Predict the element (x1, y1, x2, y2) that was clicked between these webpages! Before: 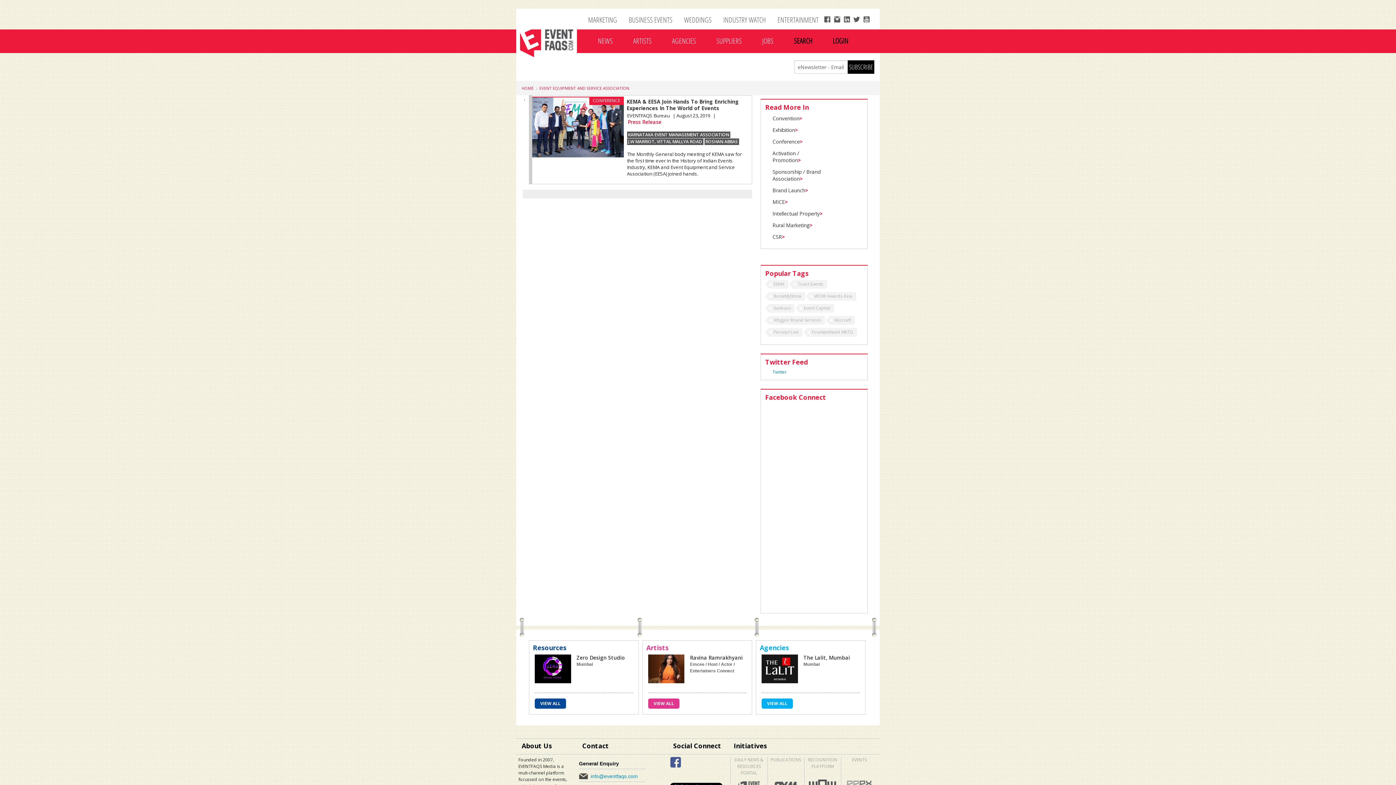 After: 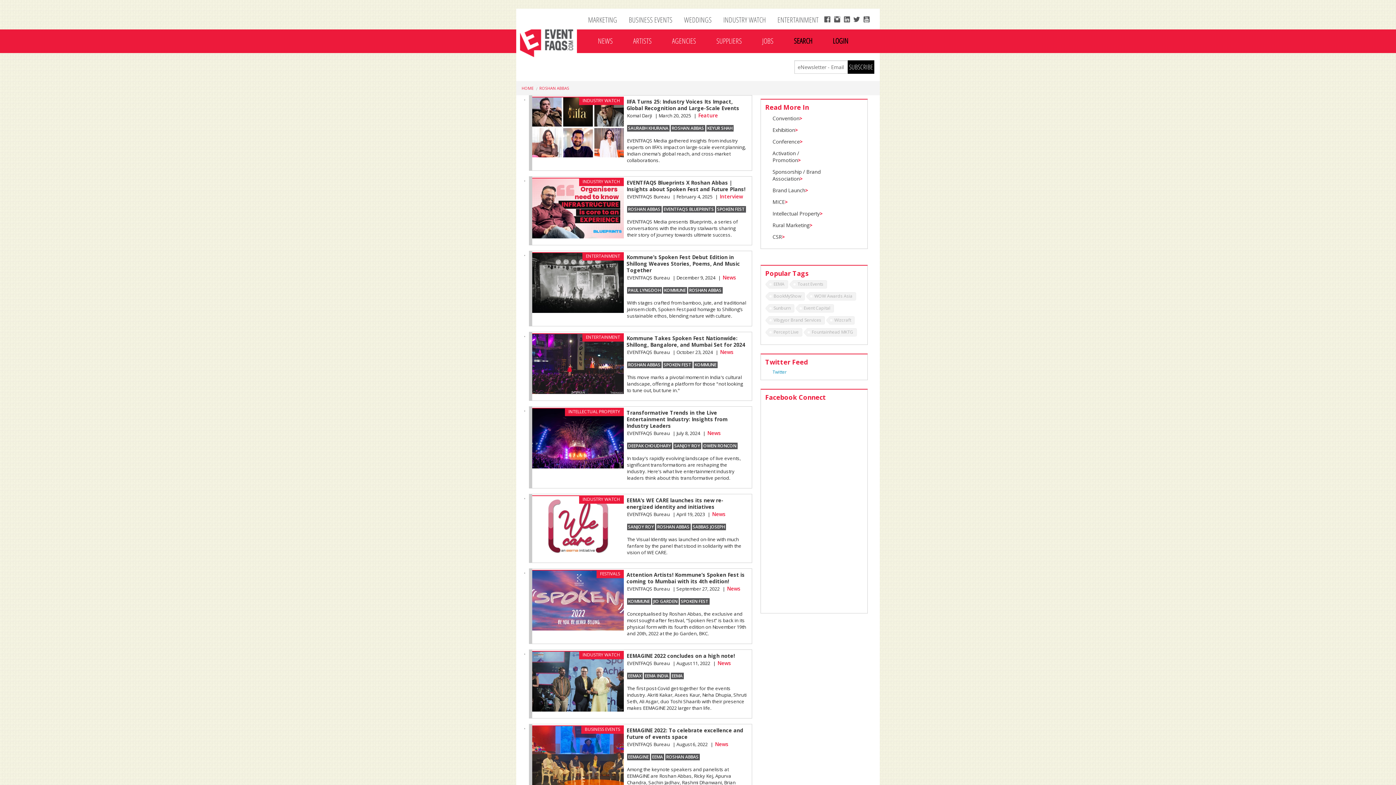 Action: label: ROSHAN ABBAS bbox: (704, 138, 739, 145)